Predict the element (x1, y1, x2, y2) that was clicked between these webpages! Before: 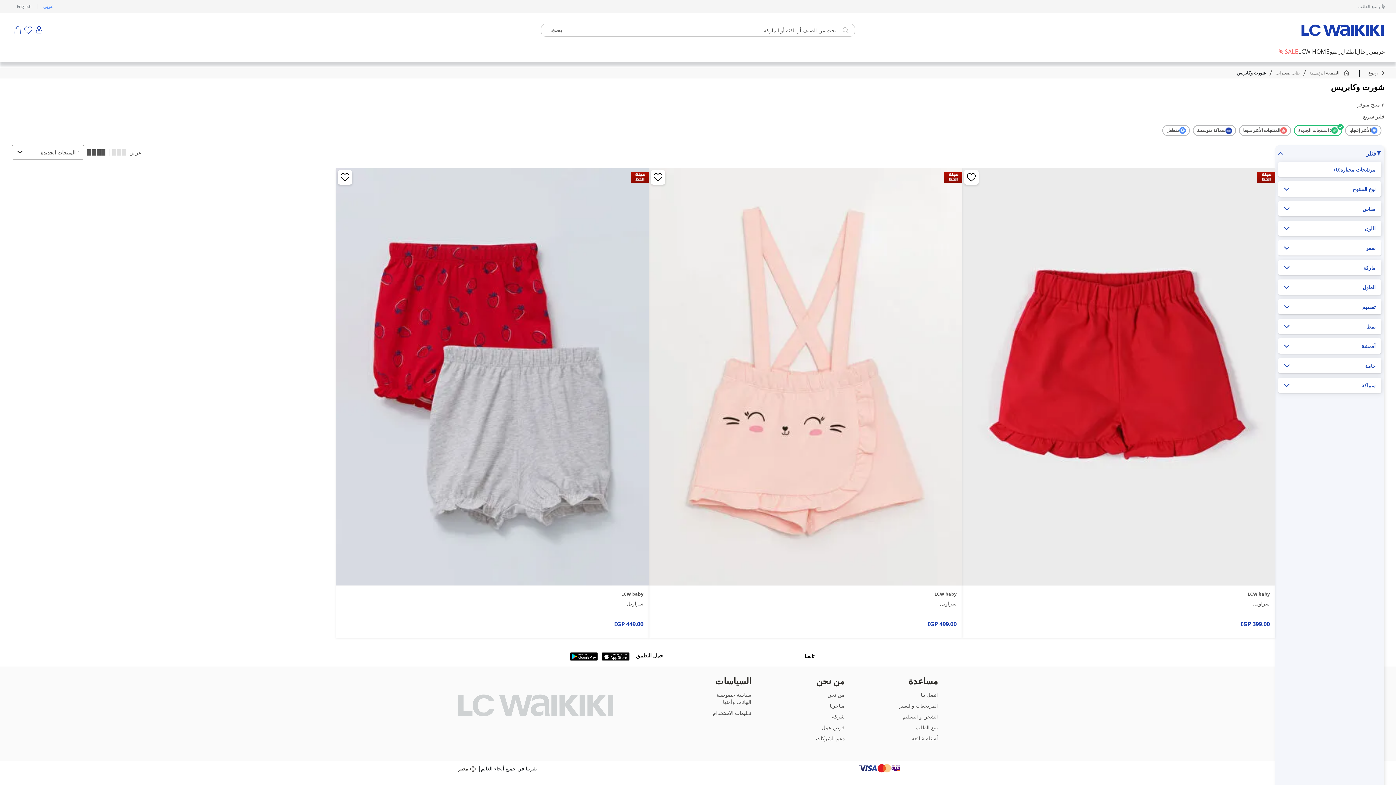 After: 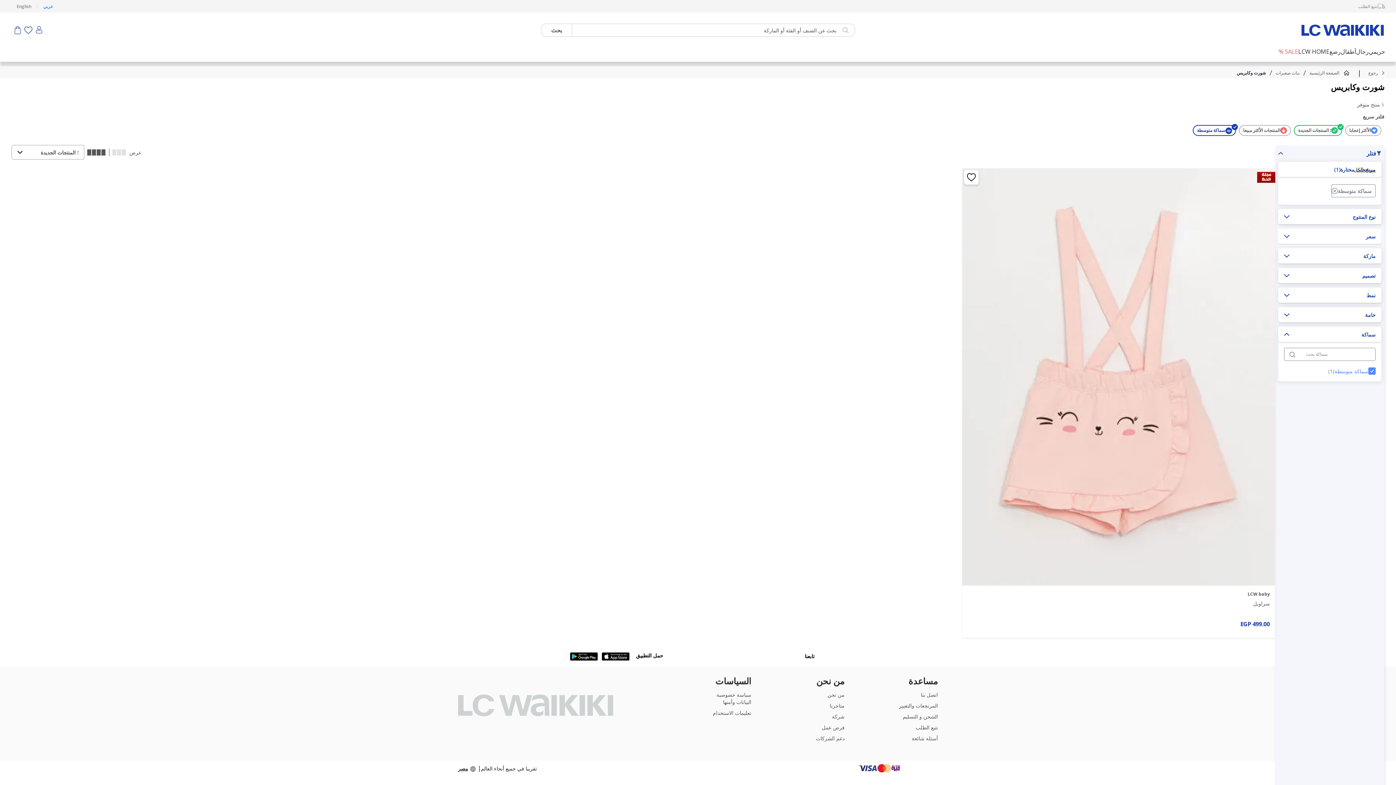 Action: bbox: (1193, 125, 1236, 136) label: سماكة متوسطة